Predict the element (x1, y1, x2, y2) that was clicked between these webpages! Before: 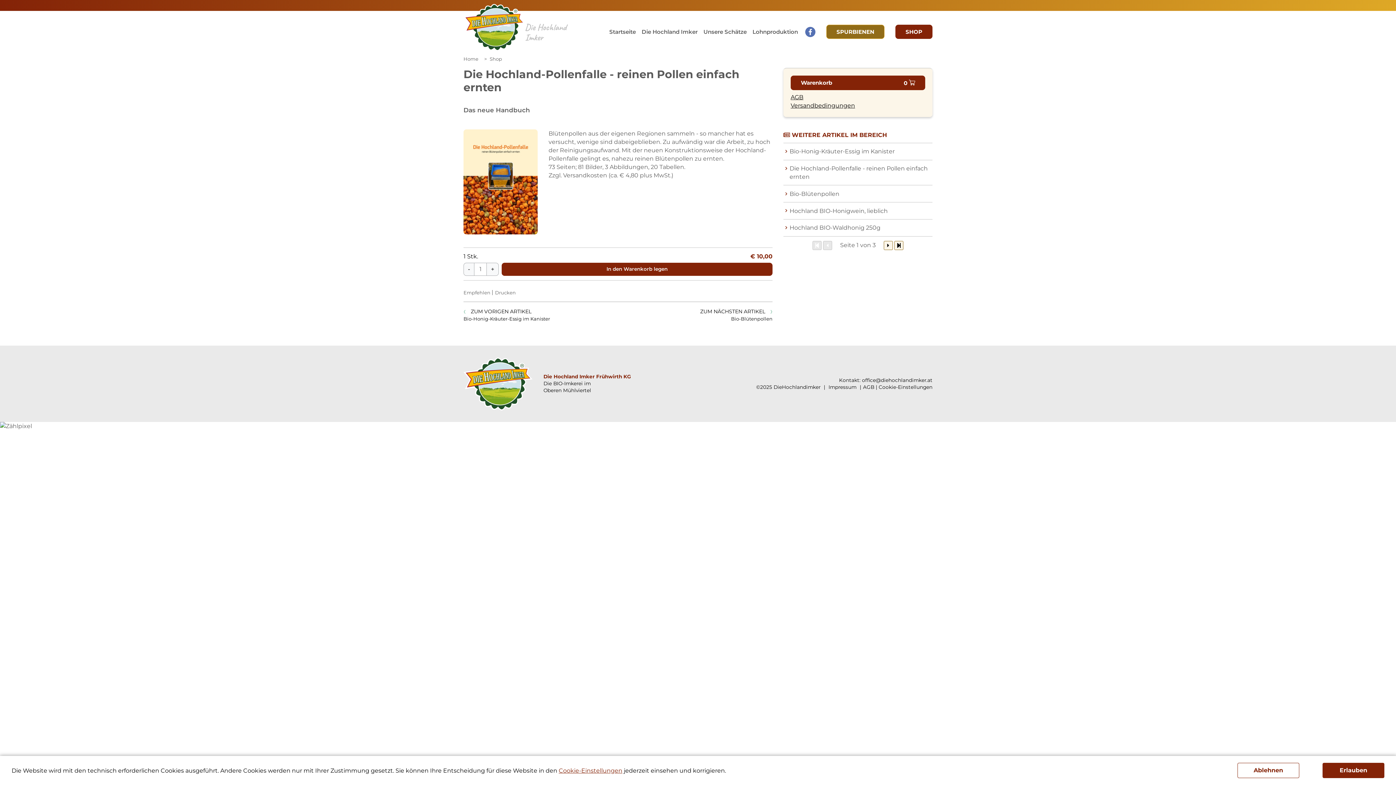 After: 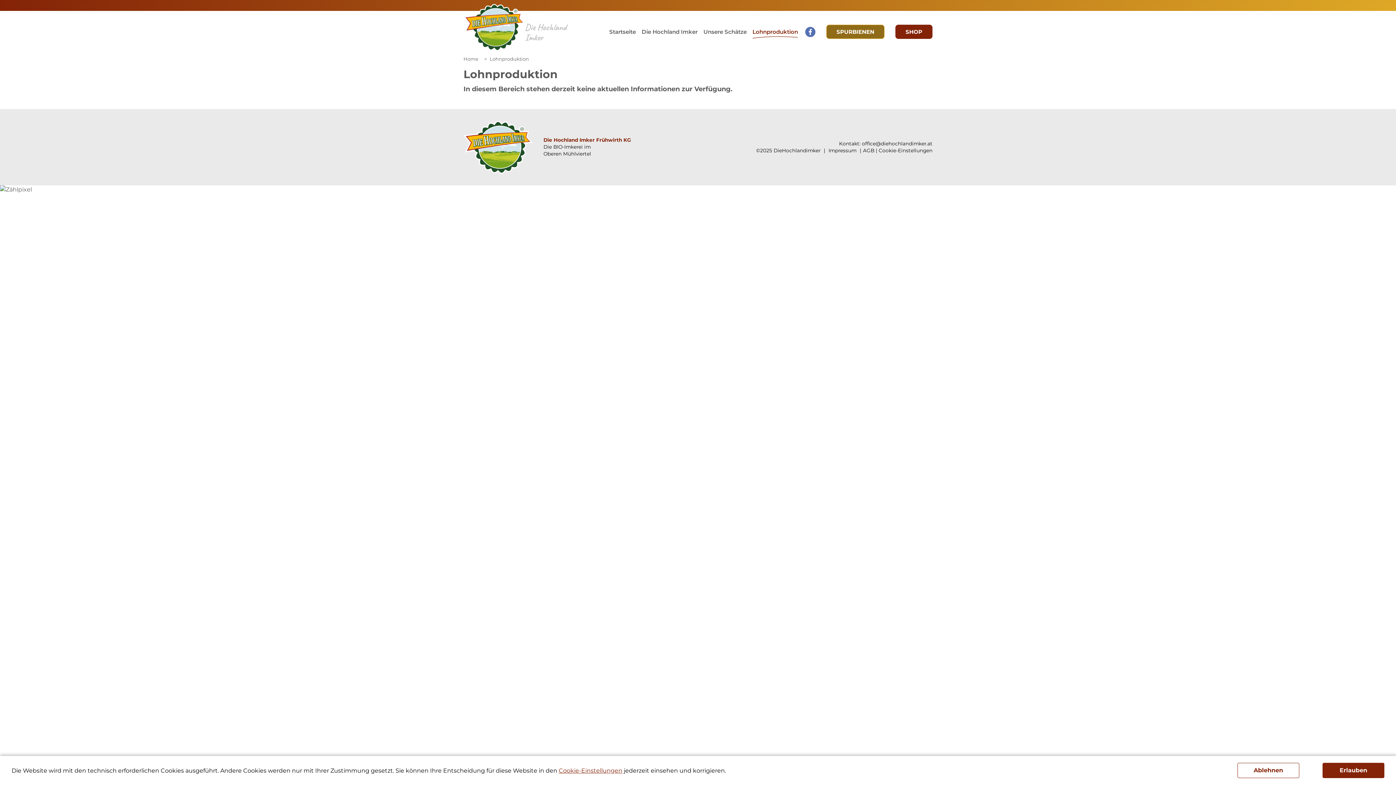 Action: label: Lohnproduktion bbox: (749, 25, 801, 38)